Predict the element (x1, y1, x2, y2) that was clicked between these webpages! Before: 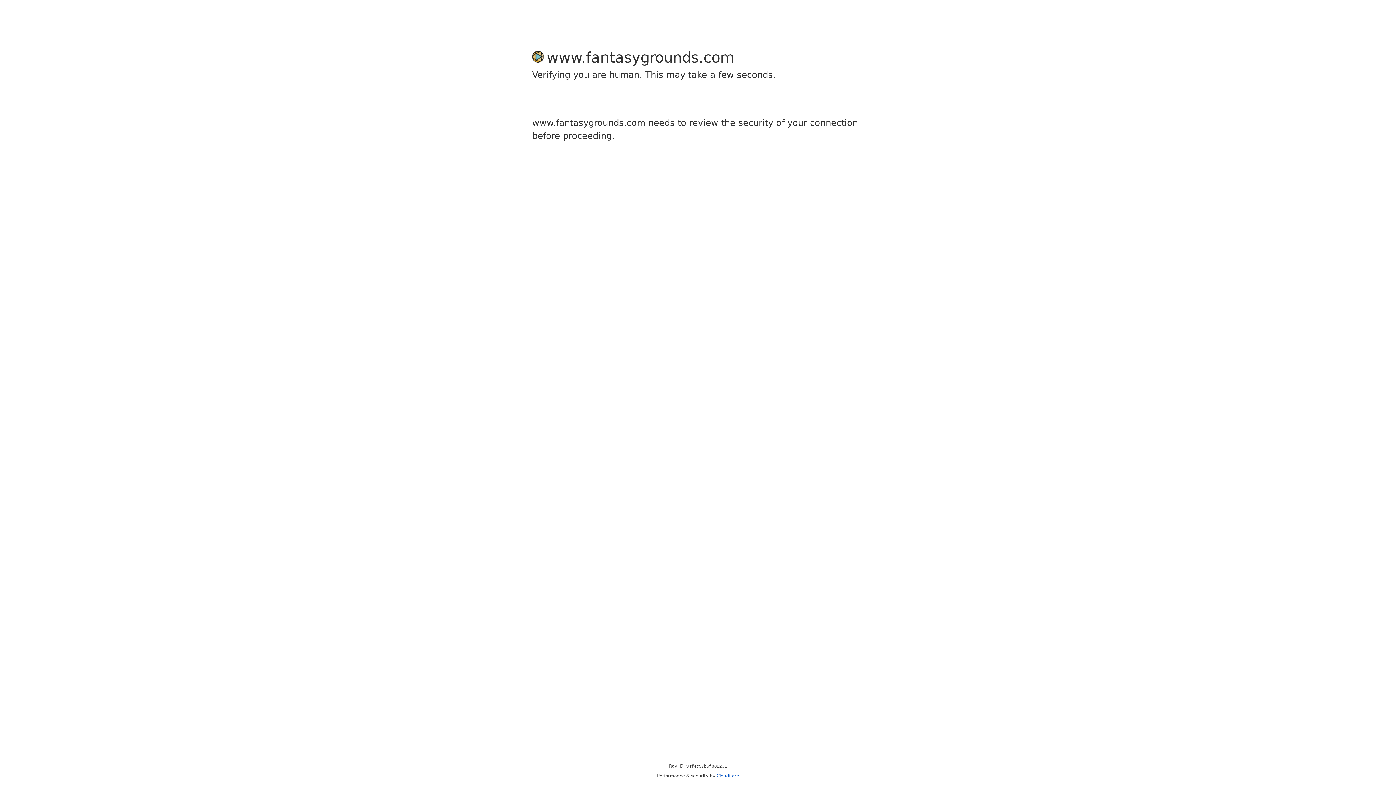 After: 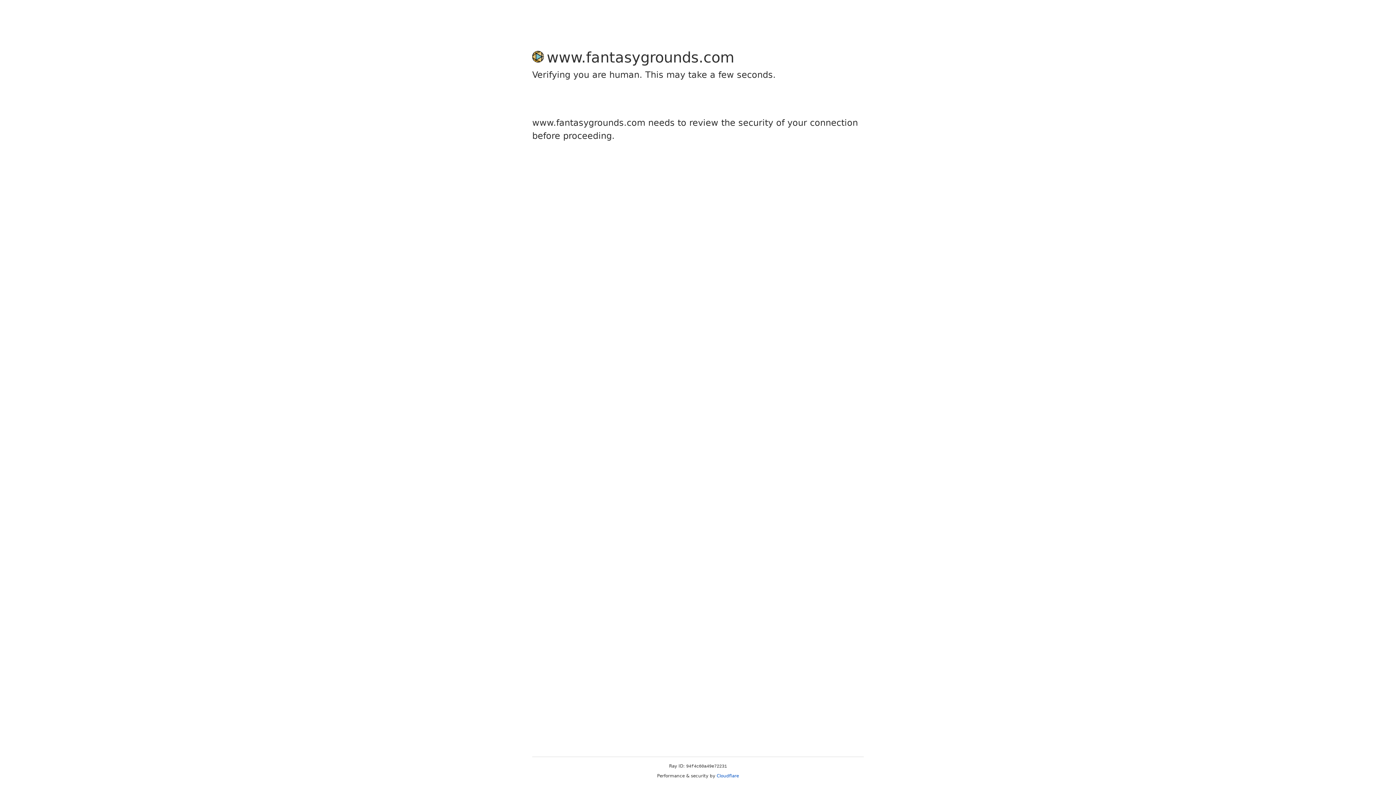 Action: bbox: (716, 773, 739, 778) label: Cloudflare